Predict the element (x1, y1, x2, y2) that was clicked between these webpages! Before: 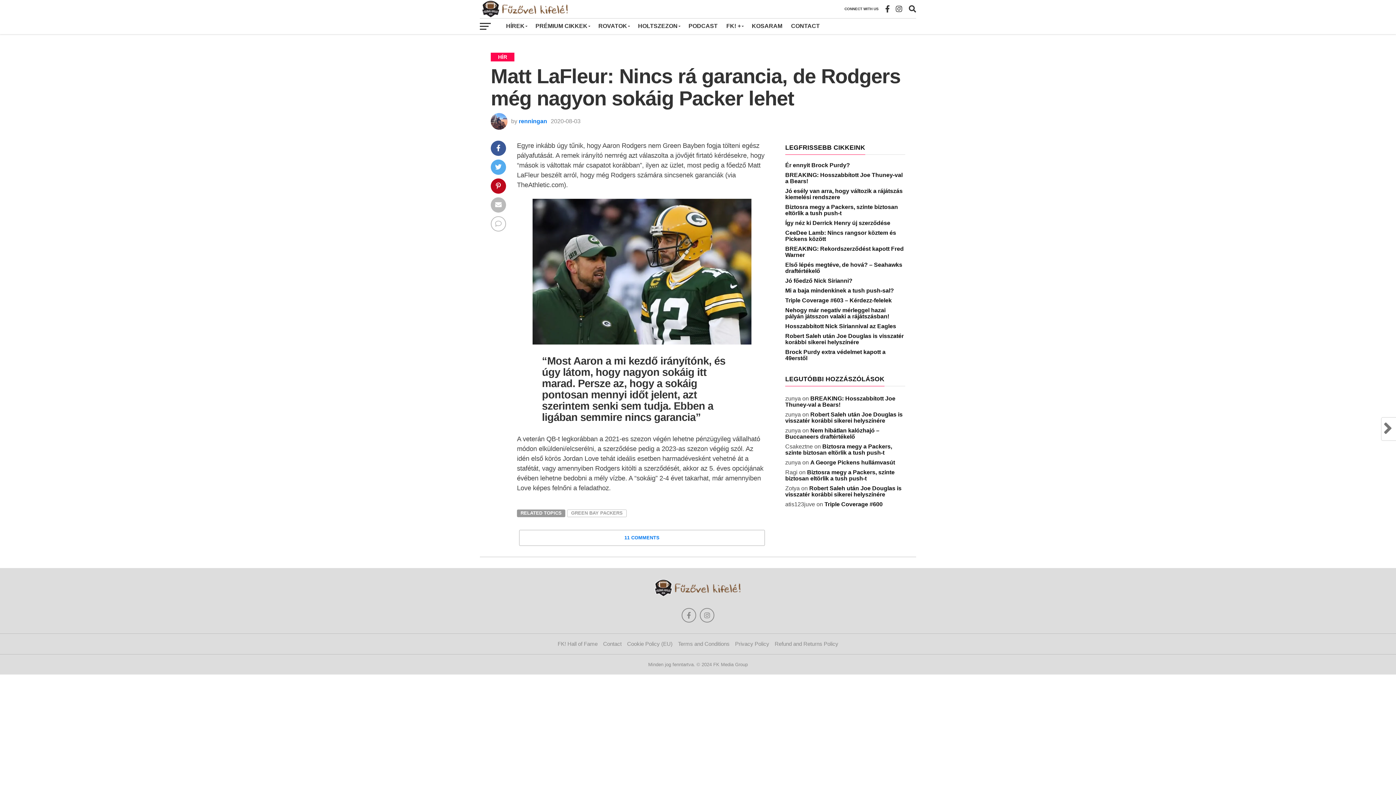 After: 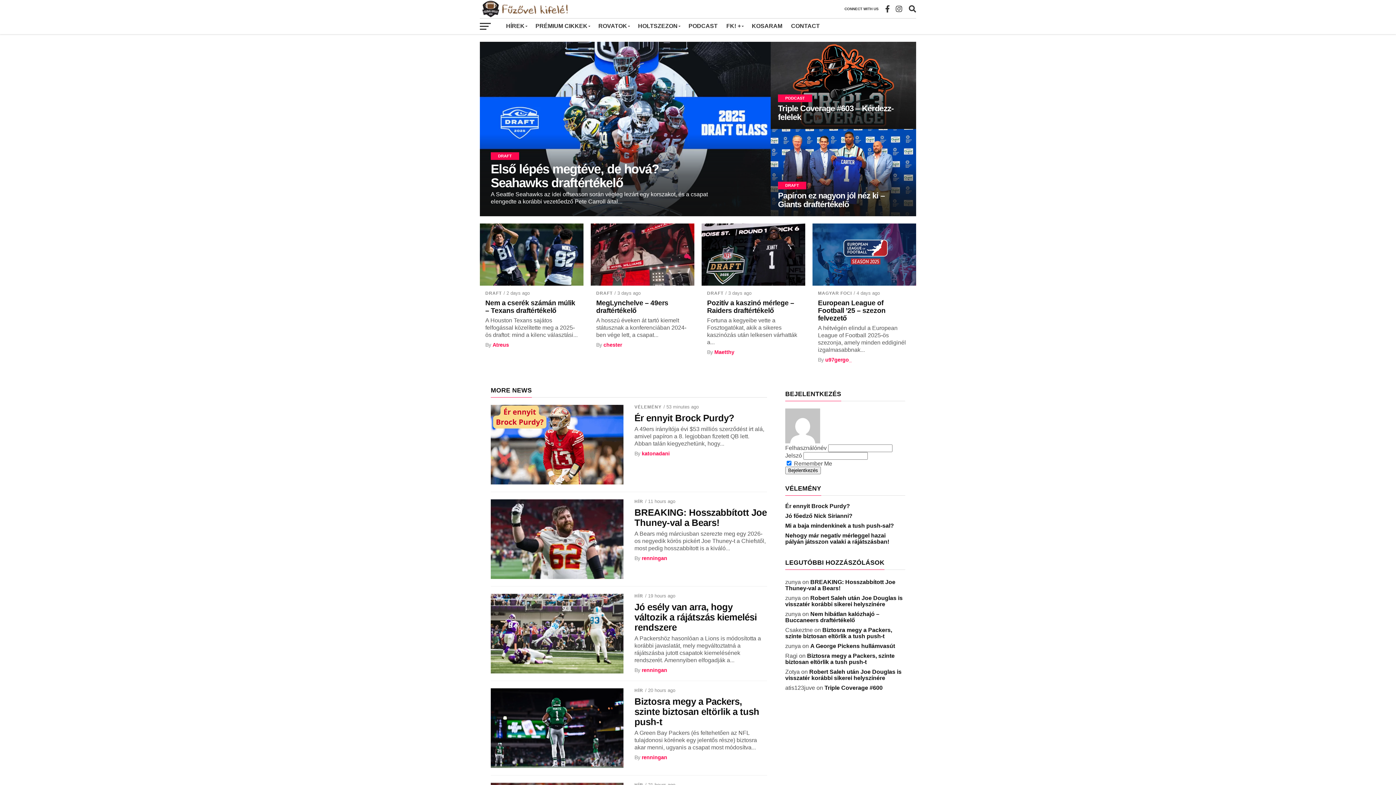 Action: bbox: (652, 592, 743, 598)